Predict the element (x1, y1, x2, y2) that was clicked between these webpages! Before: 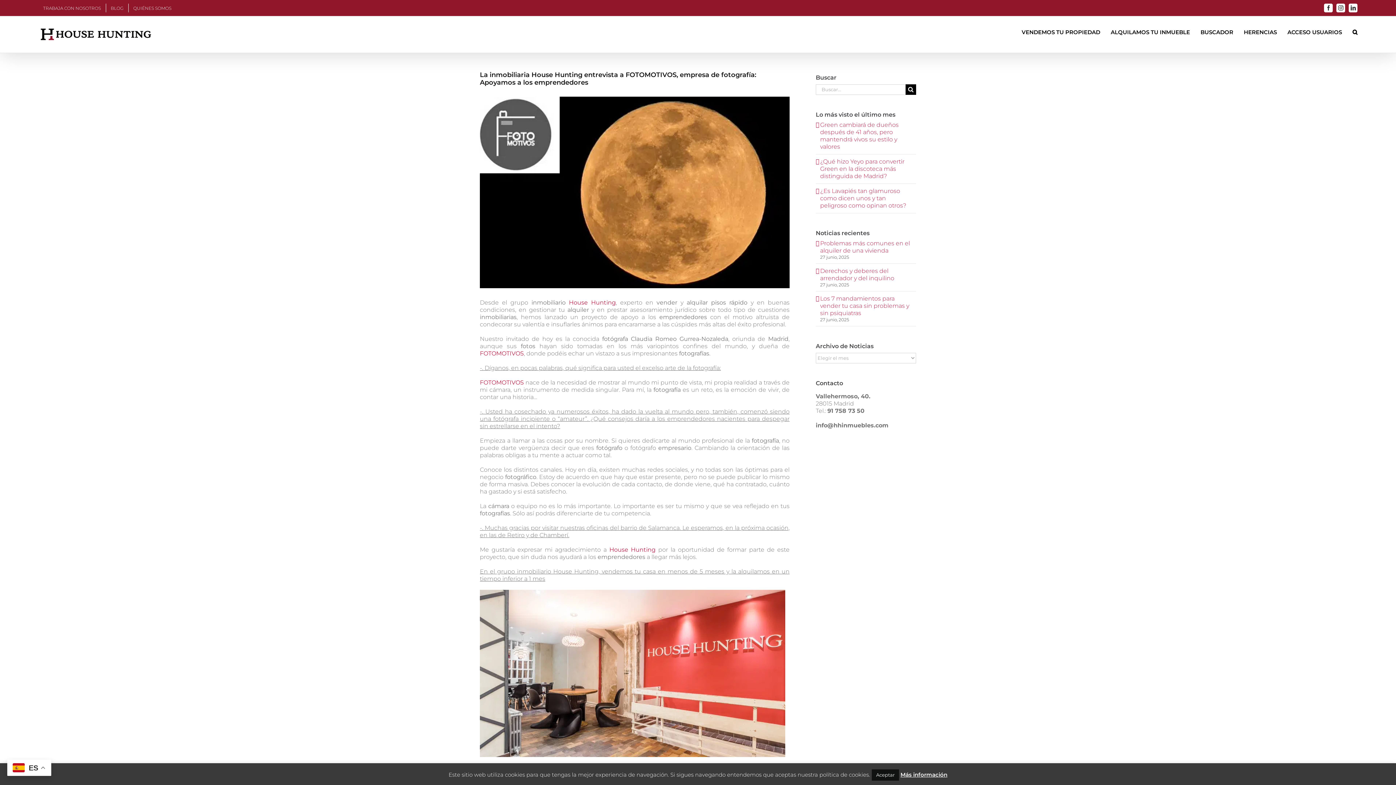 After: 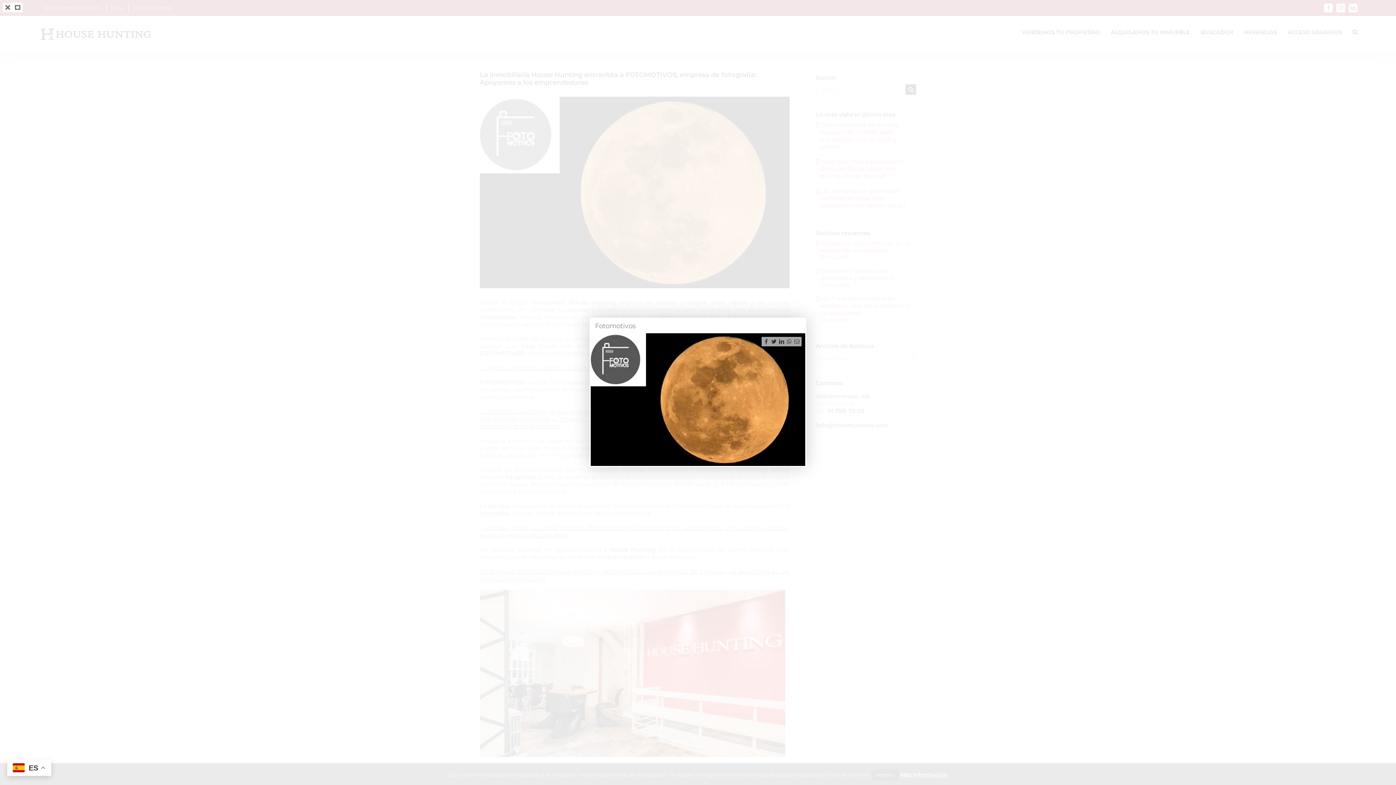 Action: label: Fotomotivos bbox: (480, 96, 789, 288)